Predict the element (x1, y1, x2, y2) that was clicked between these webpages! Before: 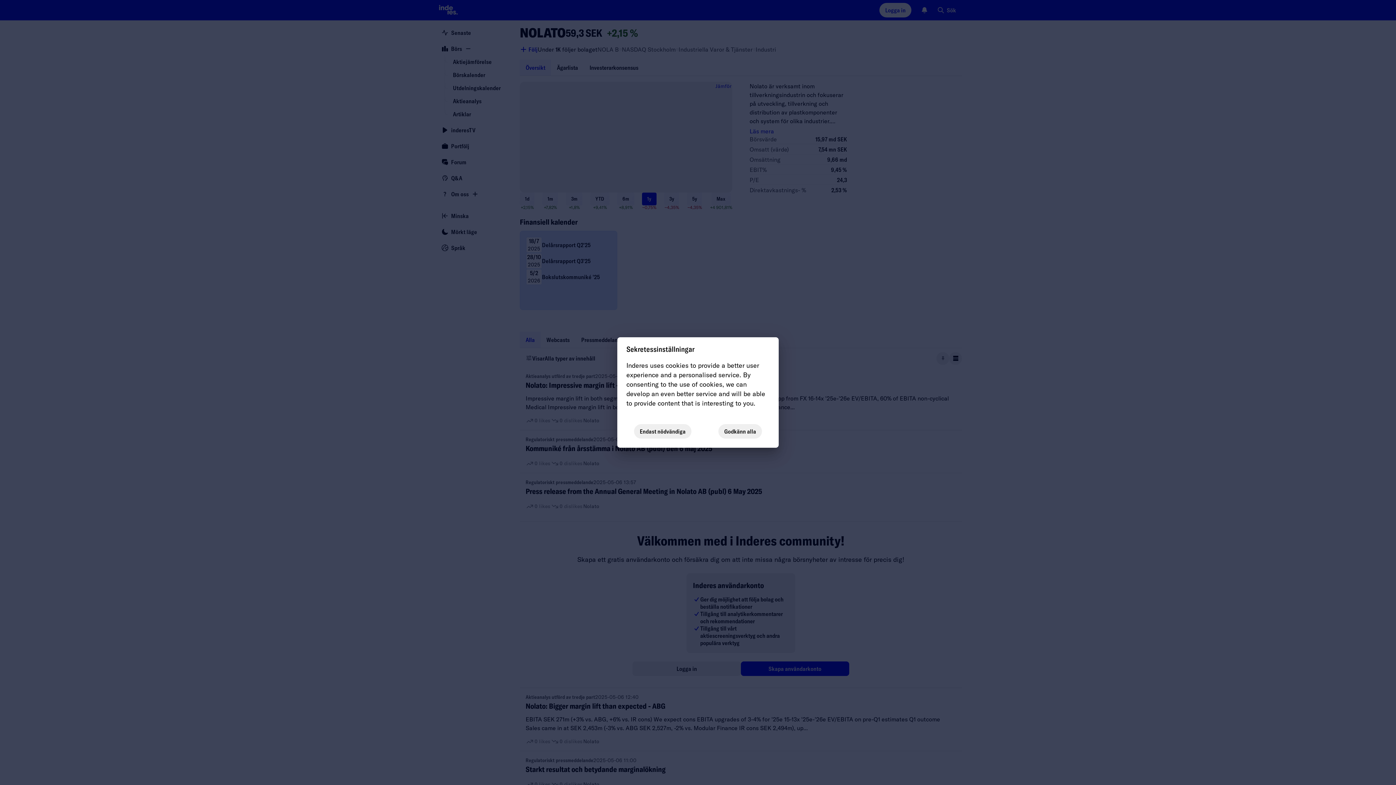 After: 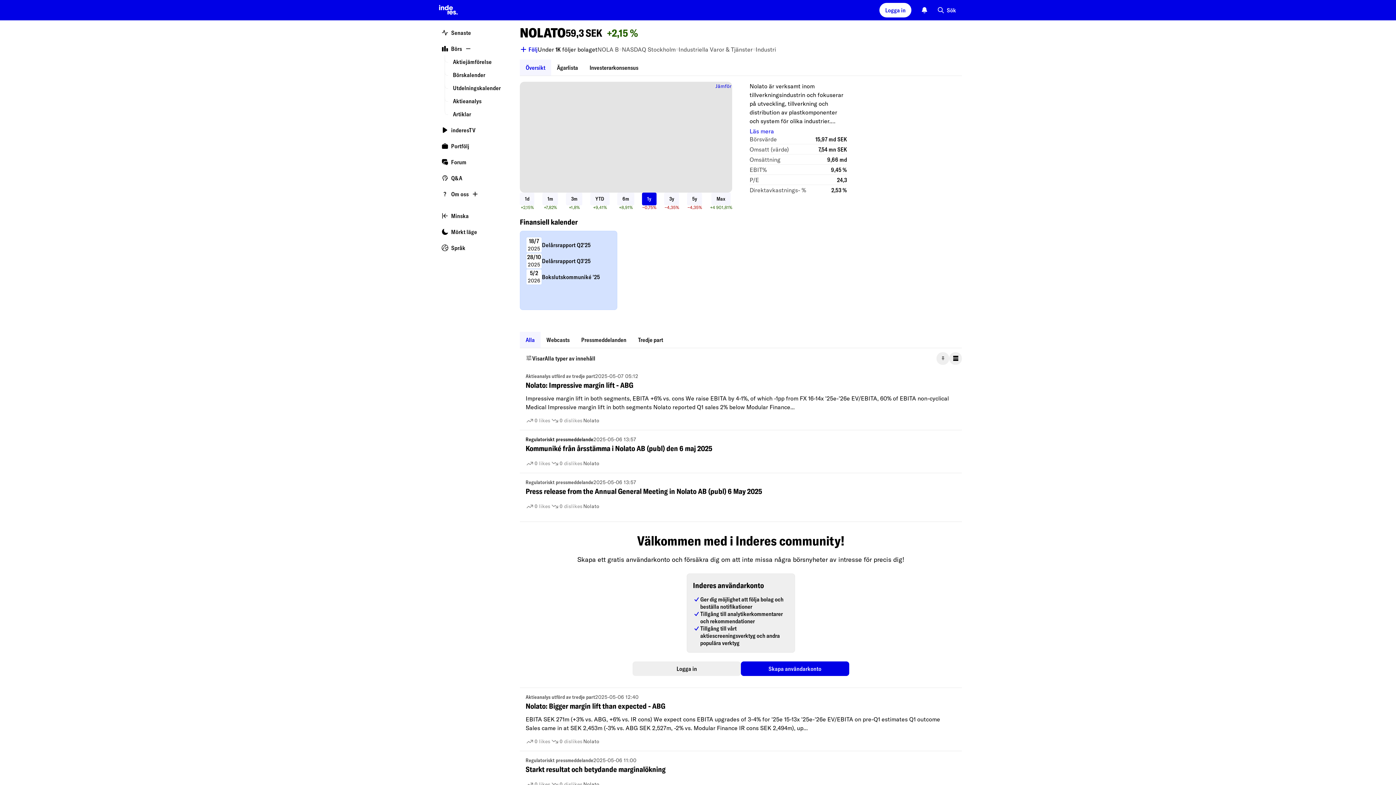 Action: bbox: (718, 424, 762, 438) label: Godkänn alla